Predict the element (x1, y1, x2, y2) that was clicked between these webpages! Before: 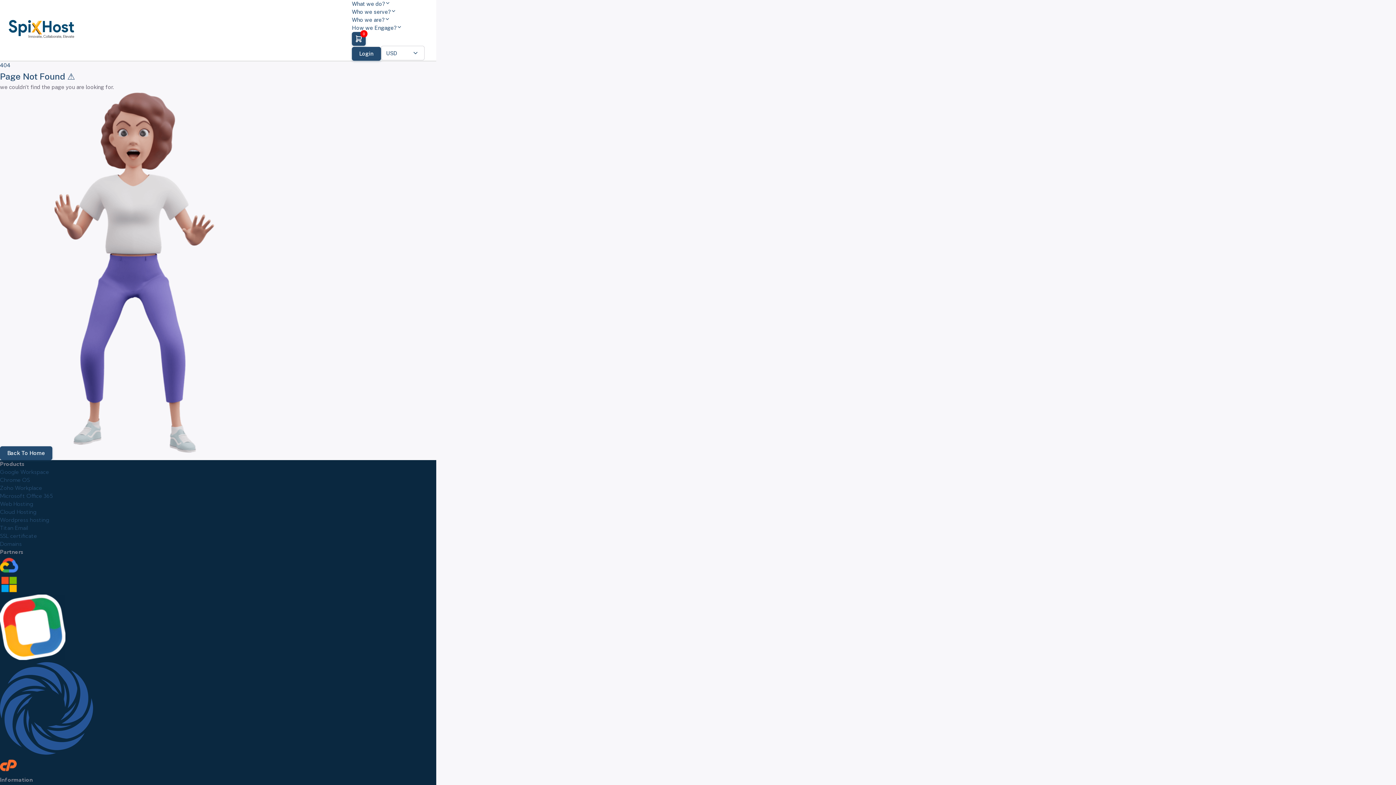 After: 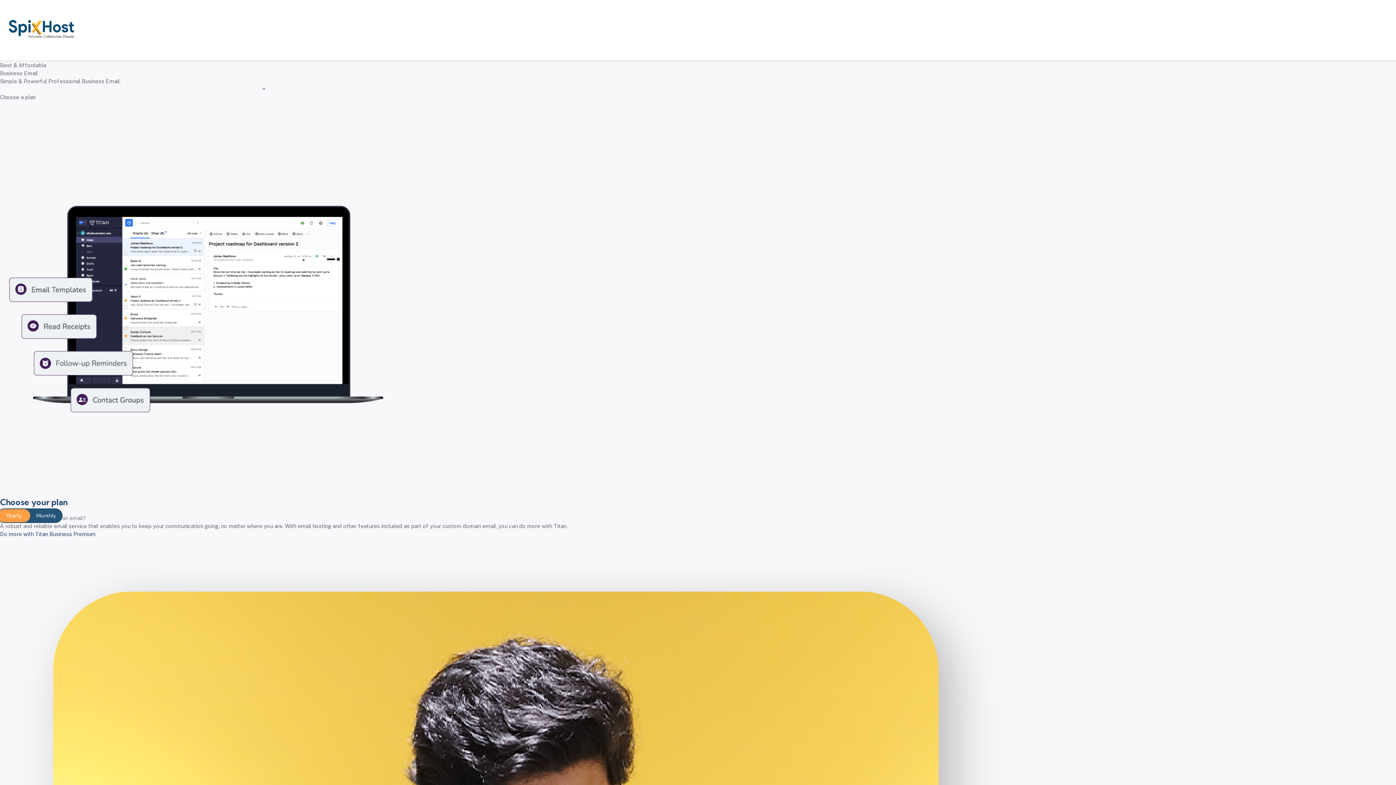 Action: bbox: (0, 524, 28, 531) label: Titan Email